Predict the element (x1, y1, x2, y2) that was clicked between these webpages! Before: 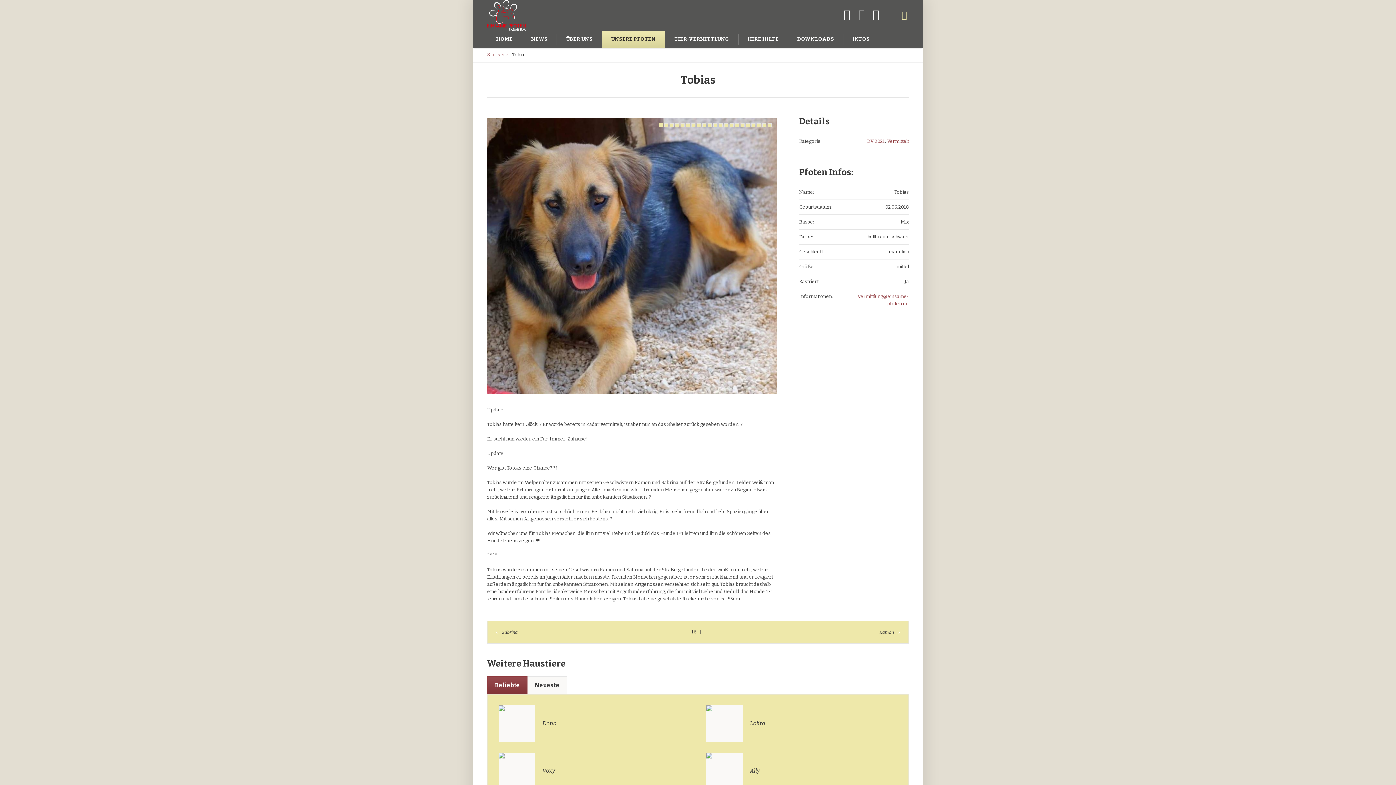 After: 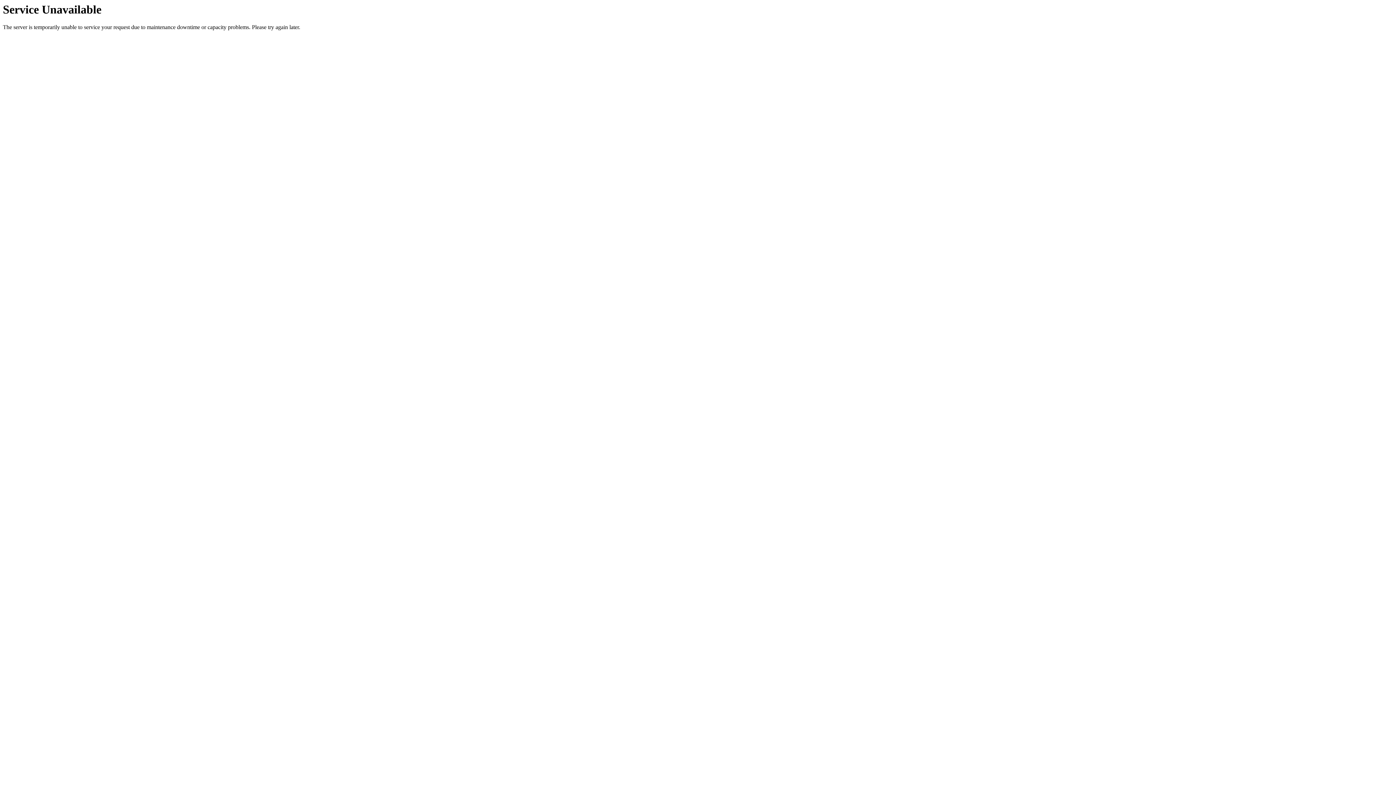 Action: label: Ramon bbox: (879, 629, 901, 636)